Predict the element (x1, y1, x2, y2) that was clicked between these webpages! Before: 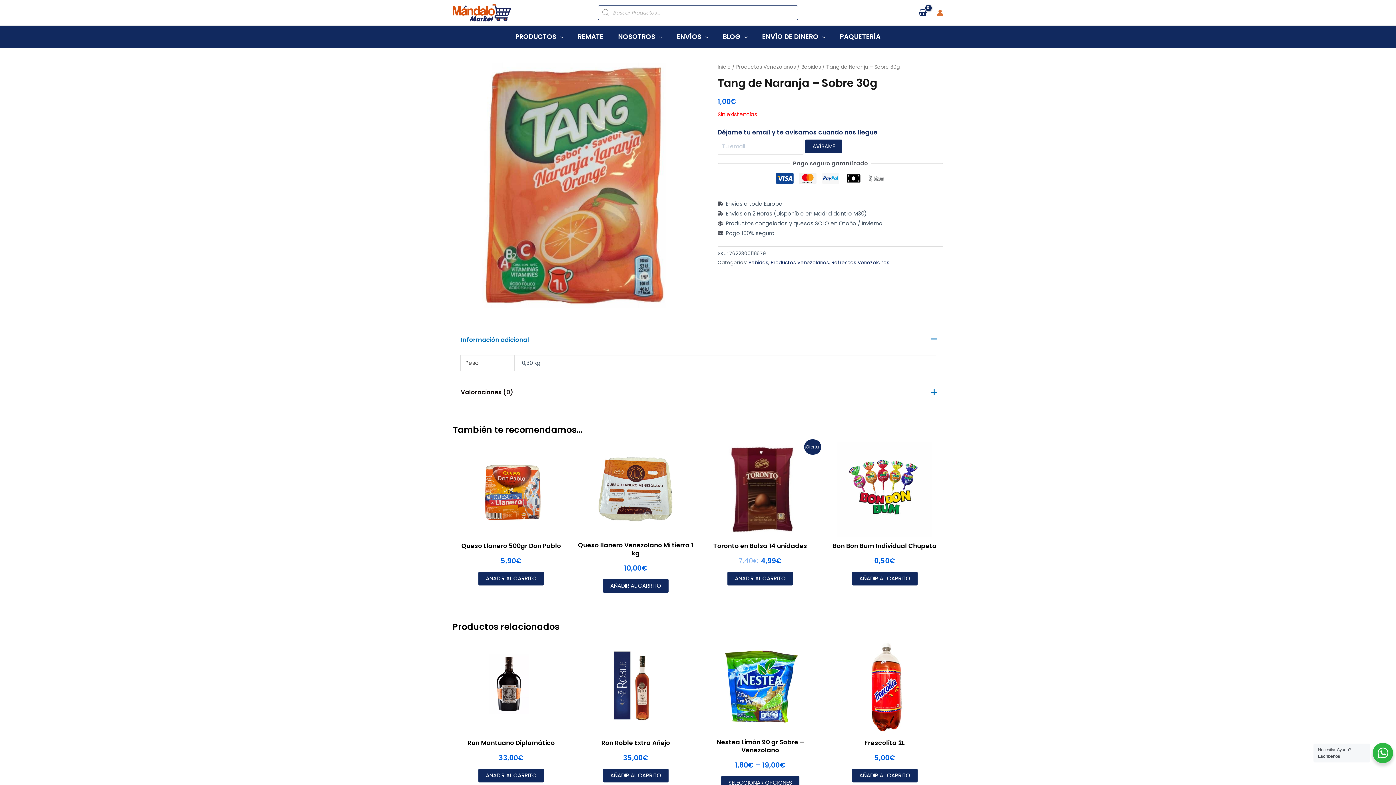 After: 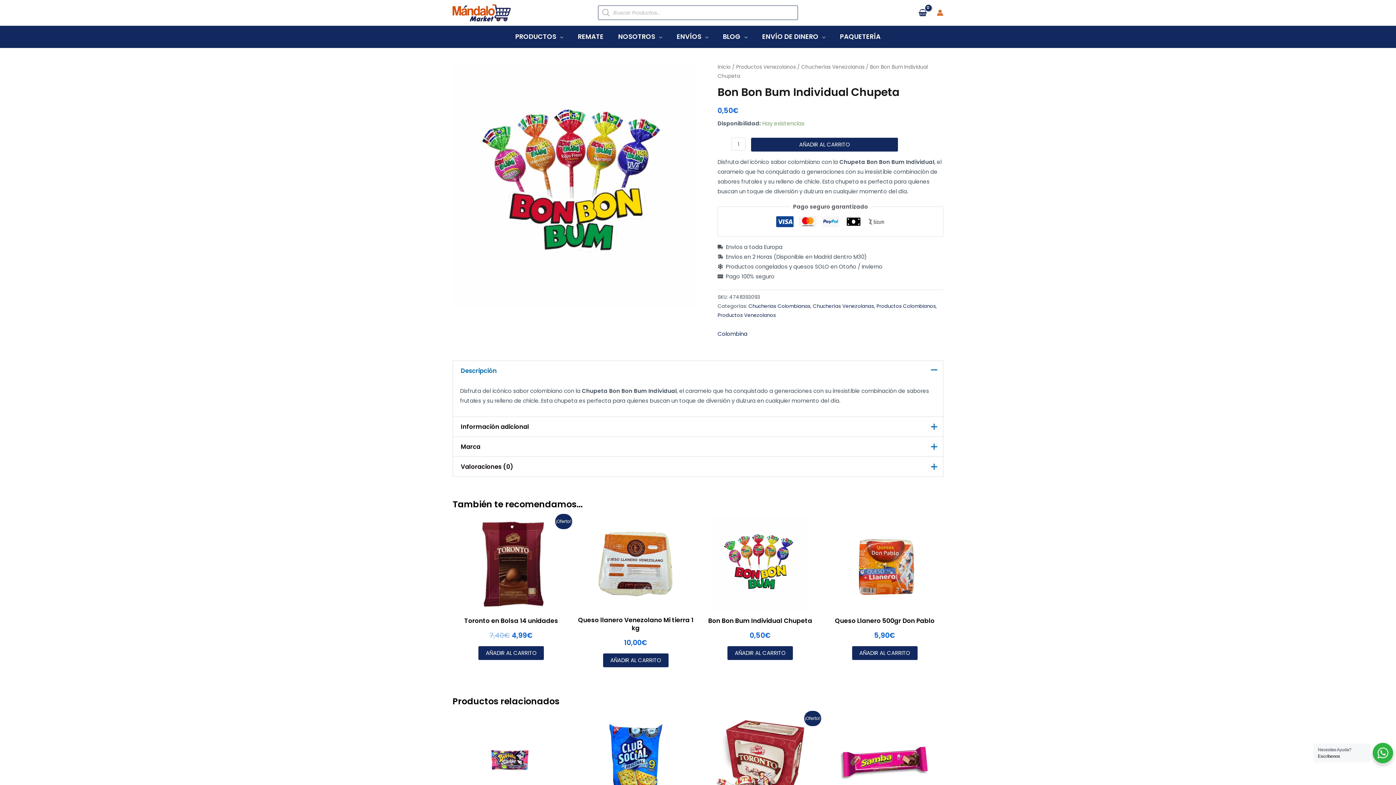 Action: bbox: (826, 542, 943, 553) label: Bon Bon Bum Individual Chupeta